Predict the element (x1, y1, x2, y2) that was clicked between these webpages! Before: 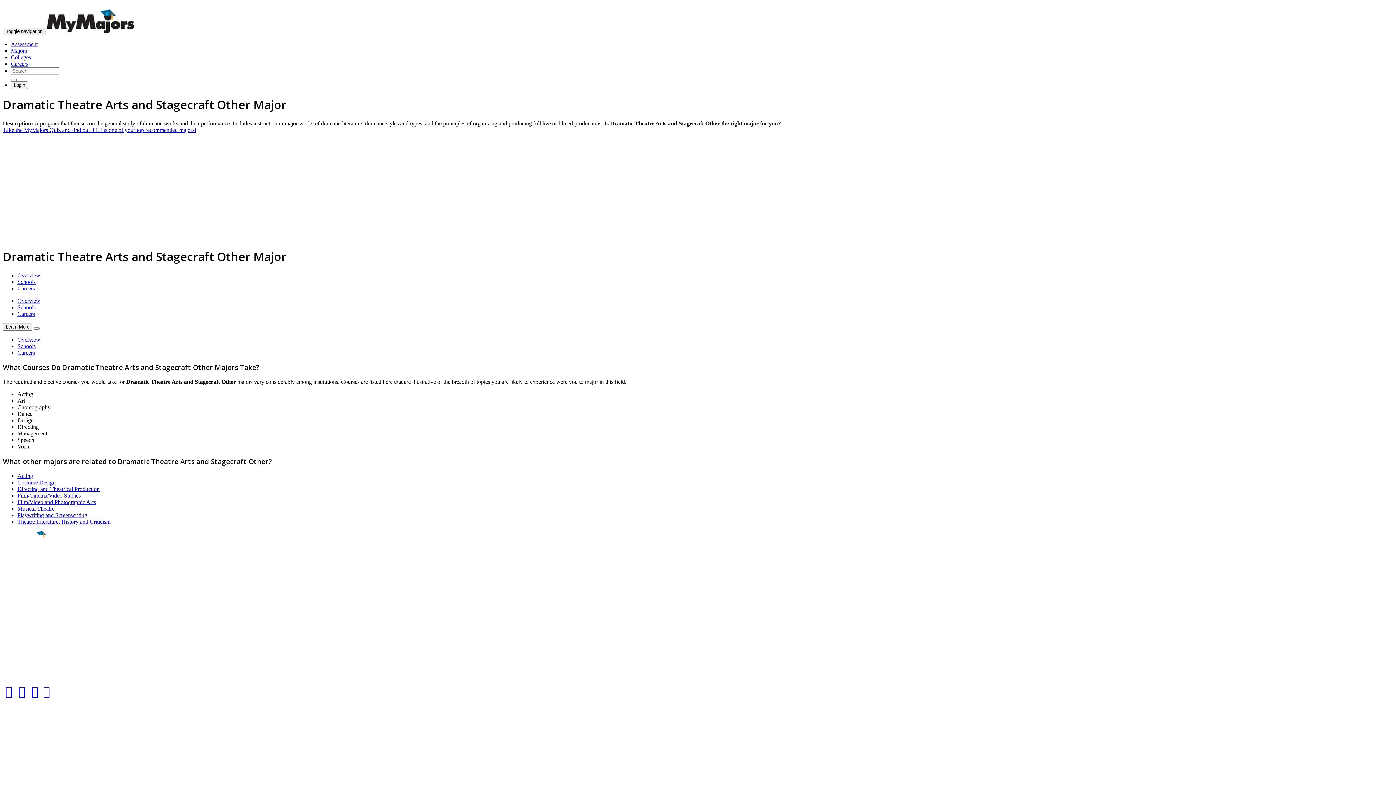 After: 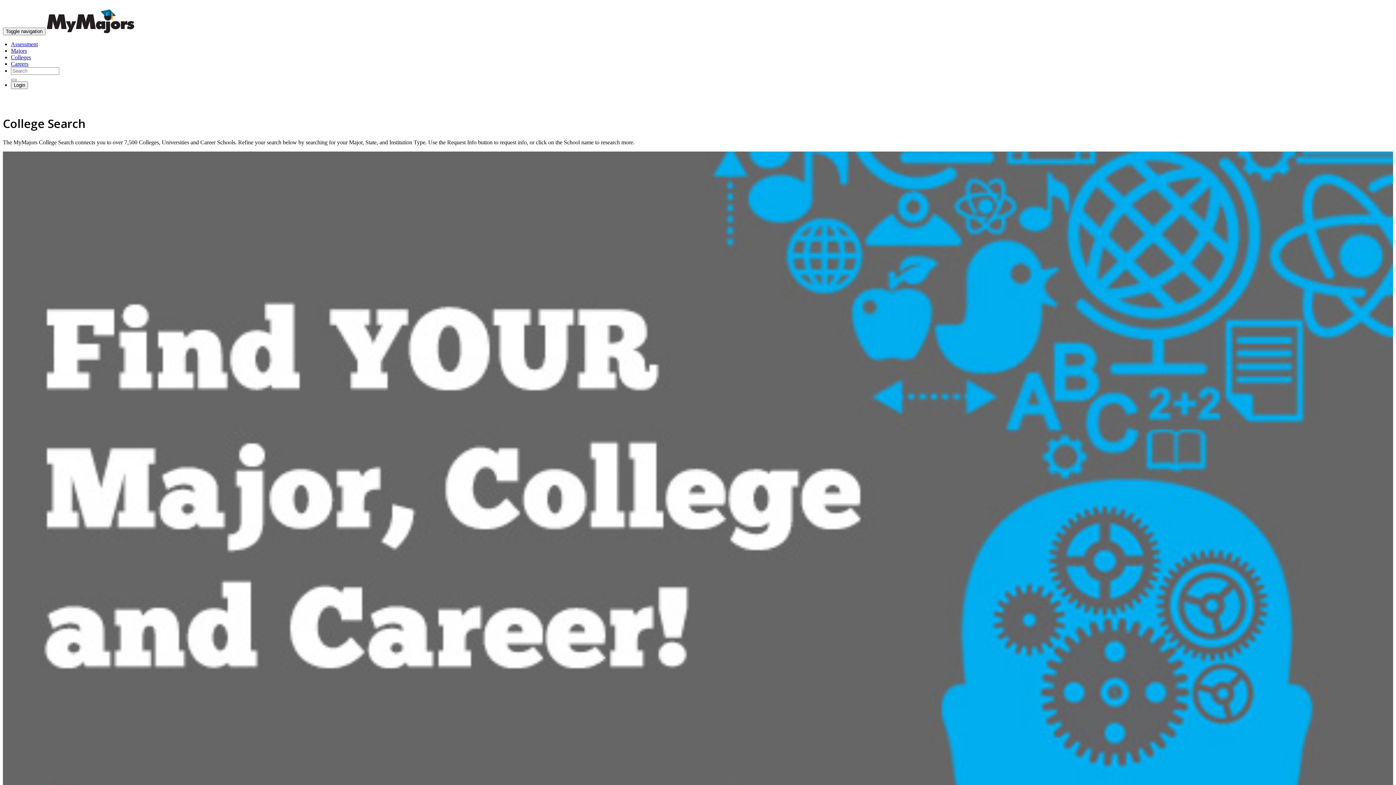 Action: label: Colleges bbox: (10, 54, 30, 60)